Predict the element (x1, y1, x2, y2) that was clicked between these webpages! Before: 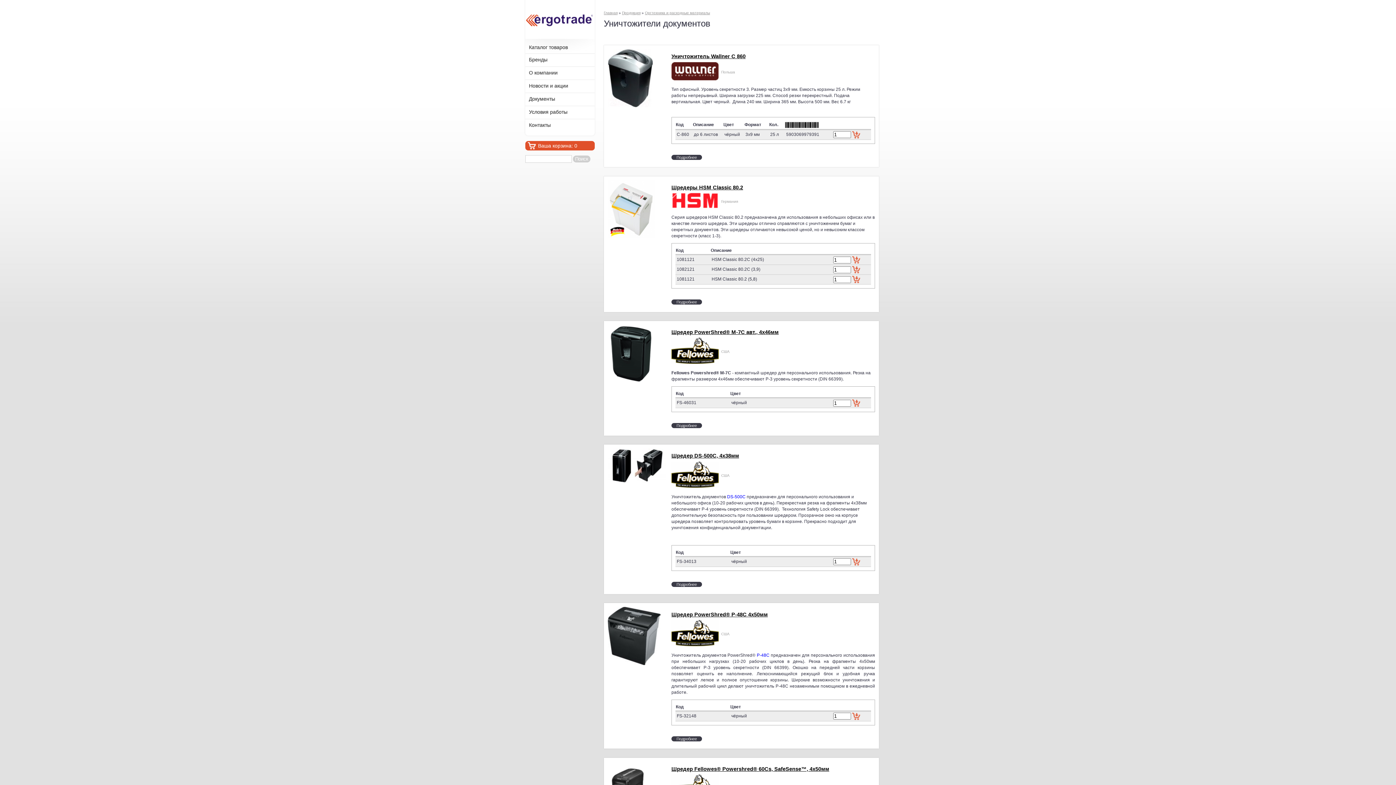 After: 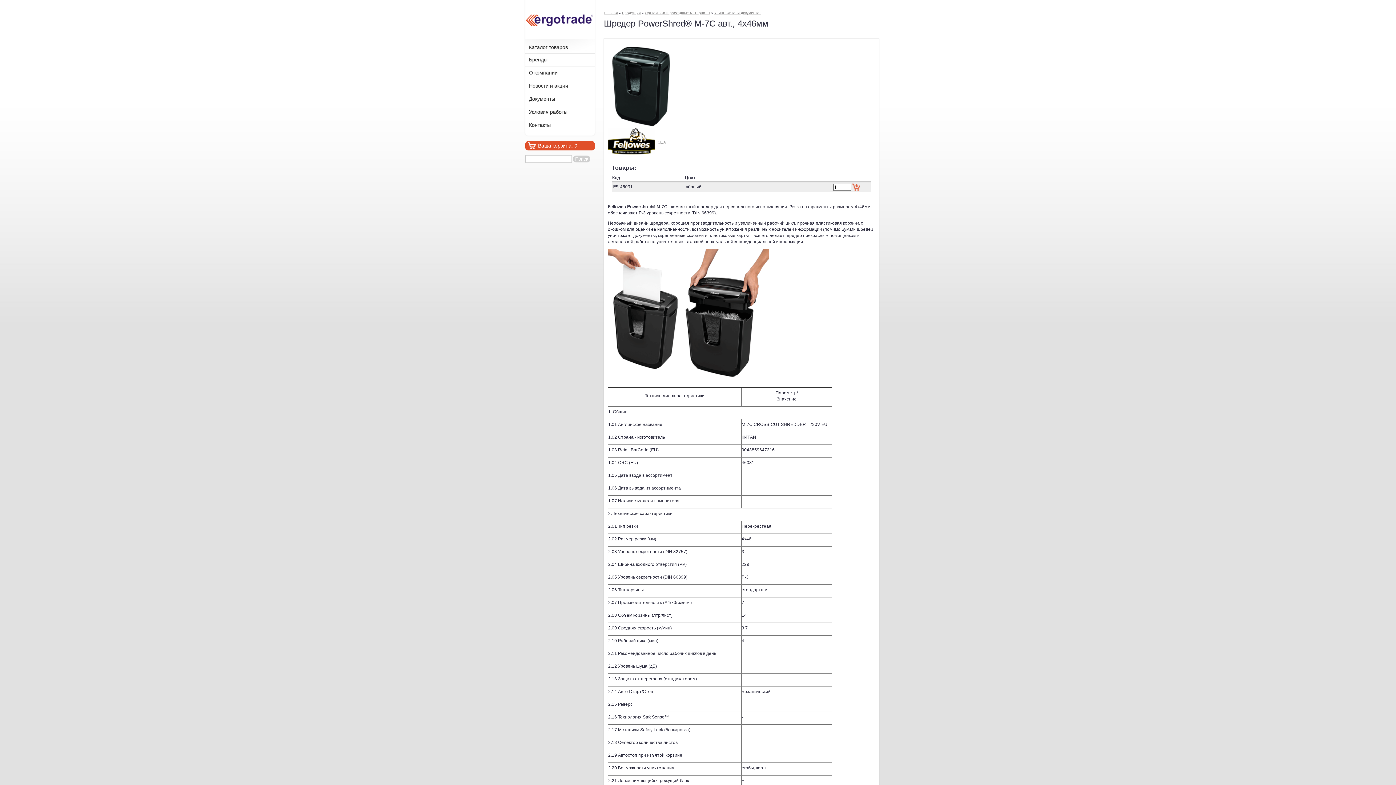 Action: bbox: (608, 379, 654, 384)